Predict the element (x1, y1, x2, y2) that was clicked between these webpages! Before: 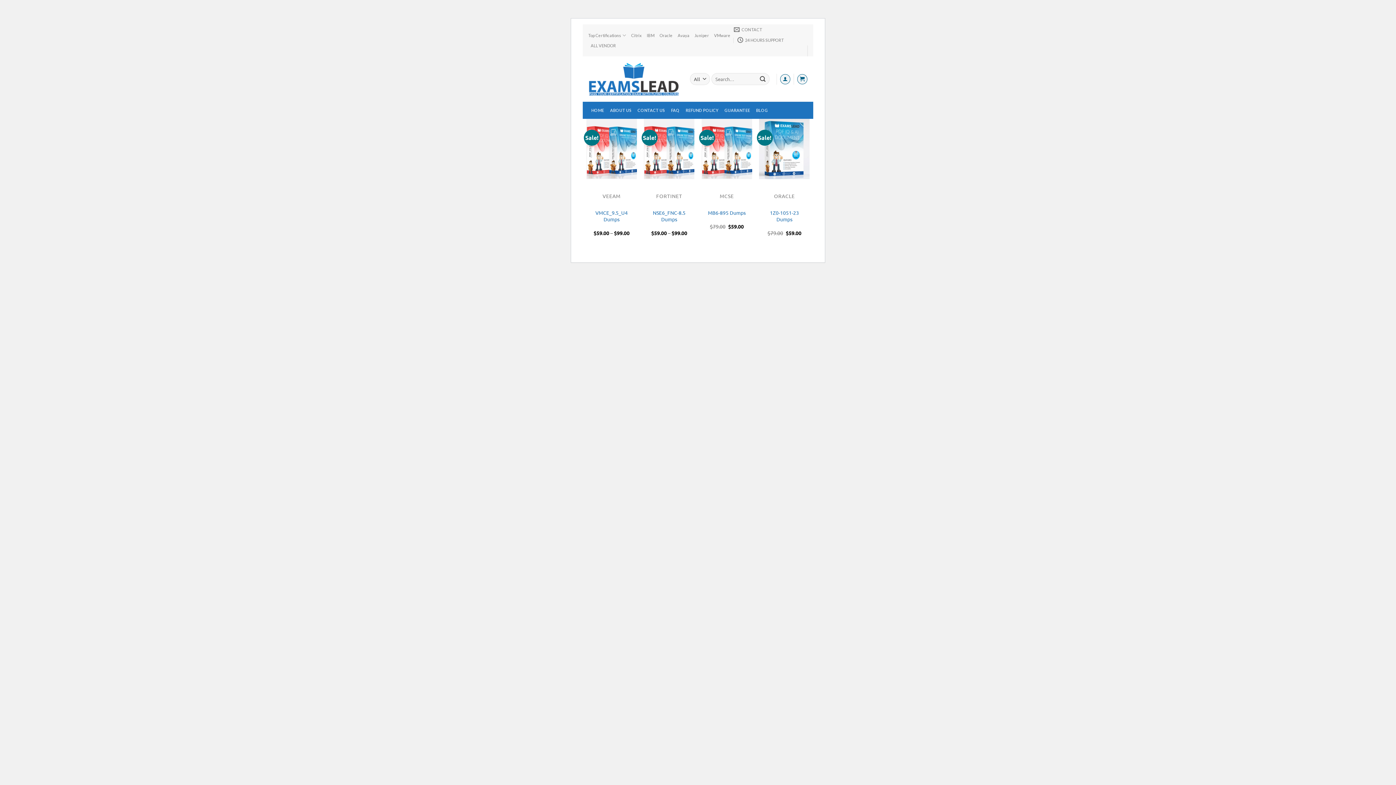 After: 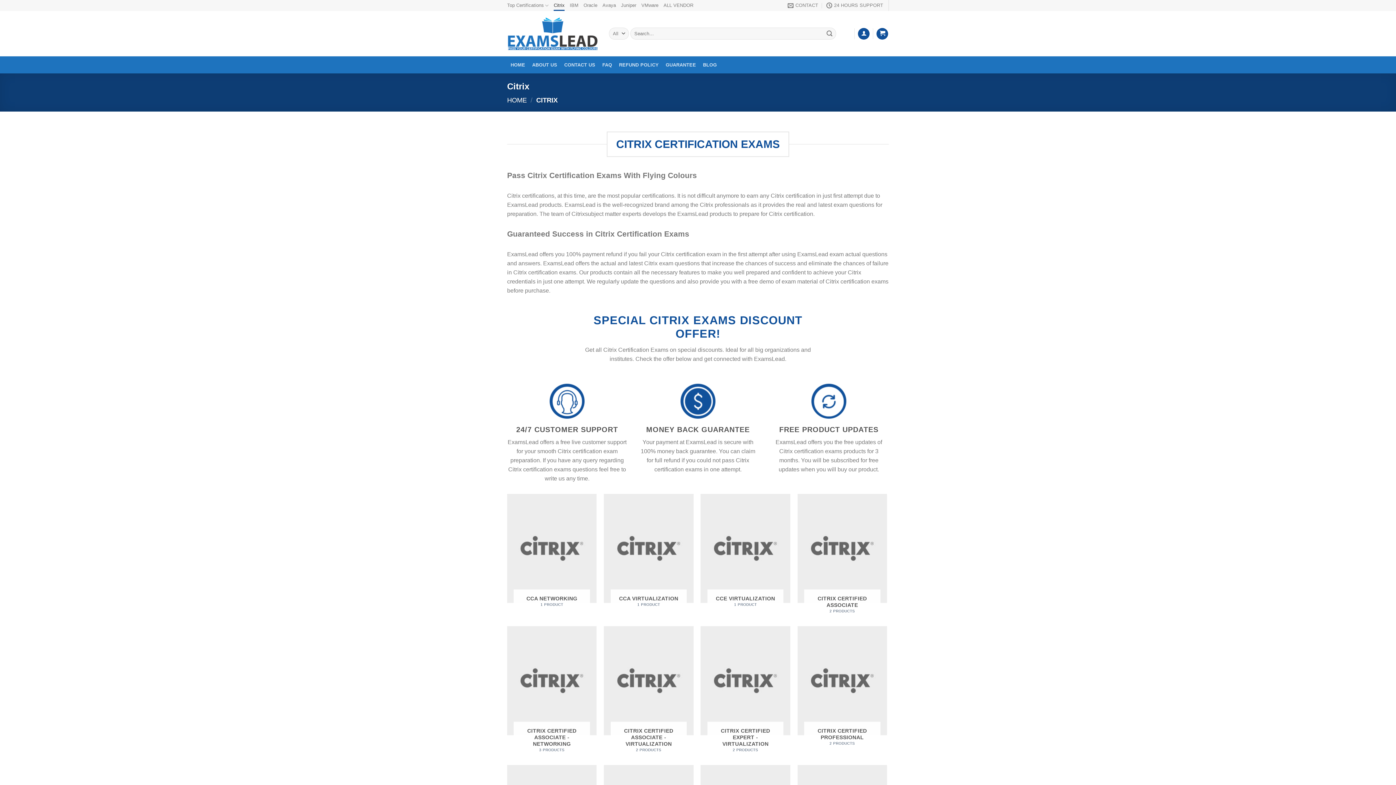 Action: label: Citrix bbox: (631, 30, 641, 40)